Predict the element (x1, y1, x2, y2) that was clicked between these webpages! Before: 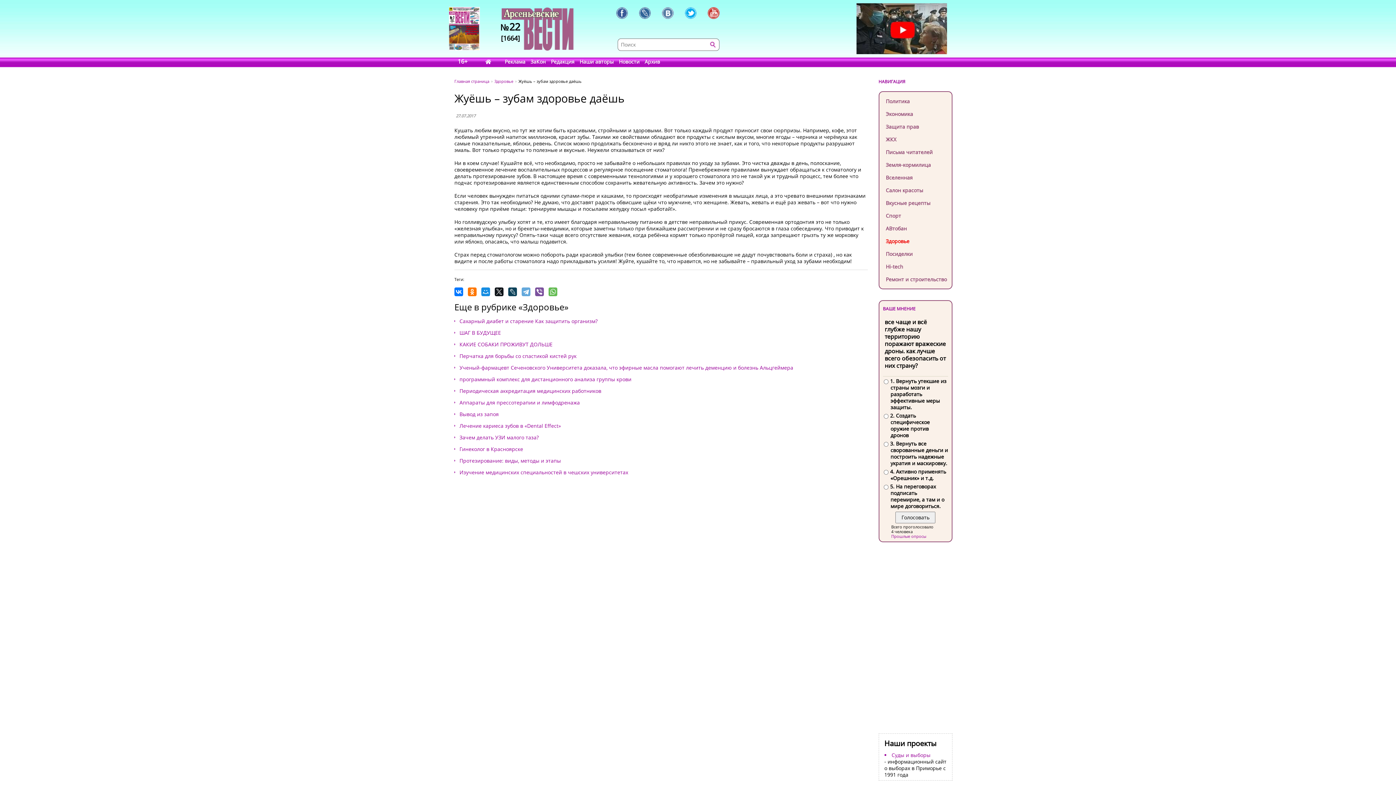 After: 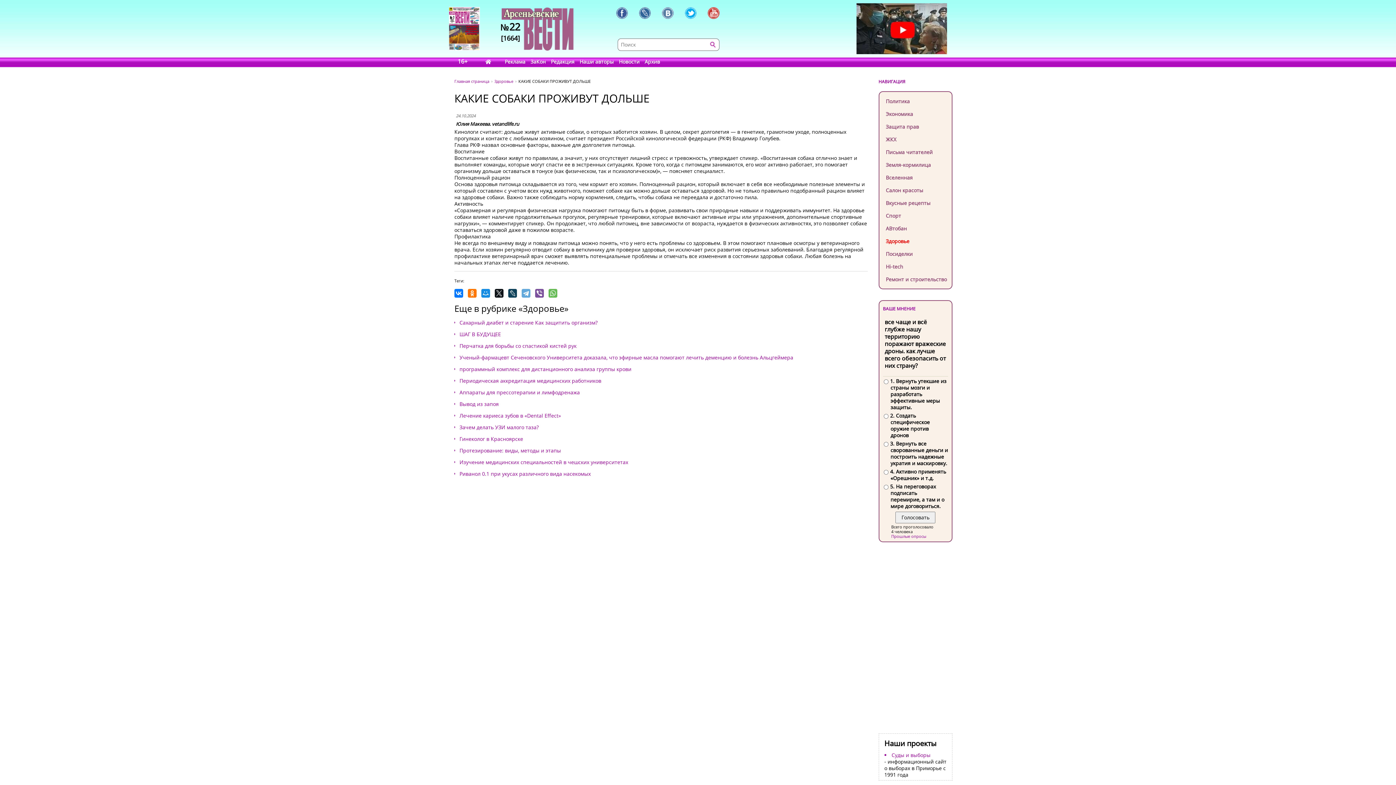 Action: bbox: (459, 341, 552, 348) label: КАКИЕ СОБАКИ ПРОЖИВУТ ДОЛЬШЕ